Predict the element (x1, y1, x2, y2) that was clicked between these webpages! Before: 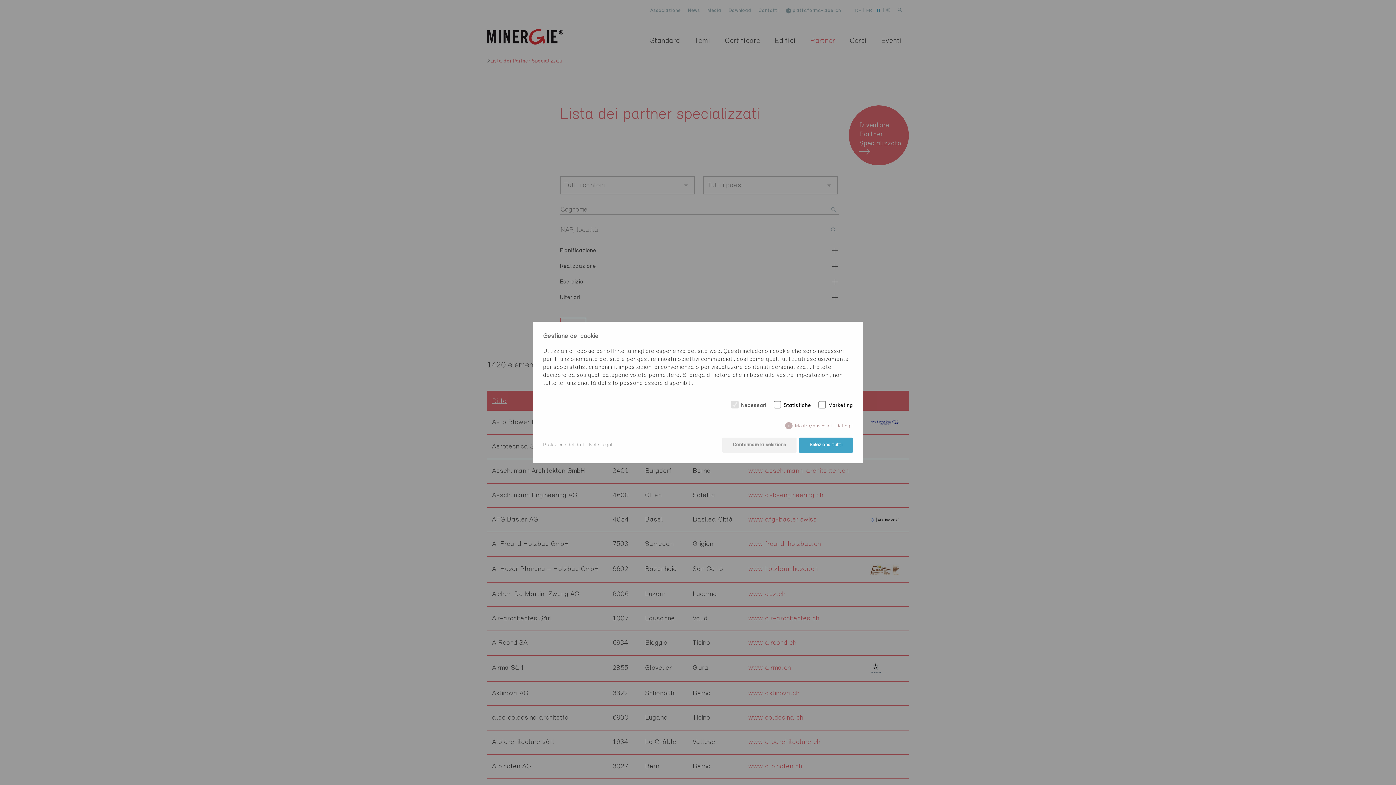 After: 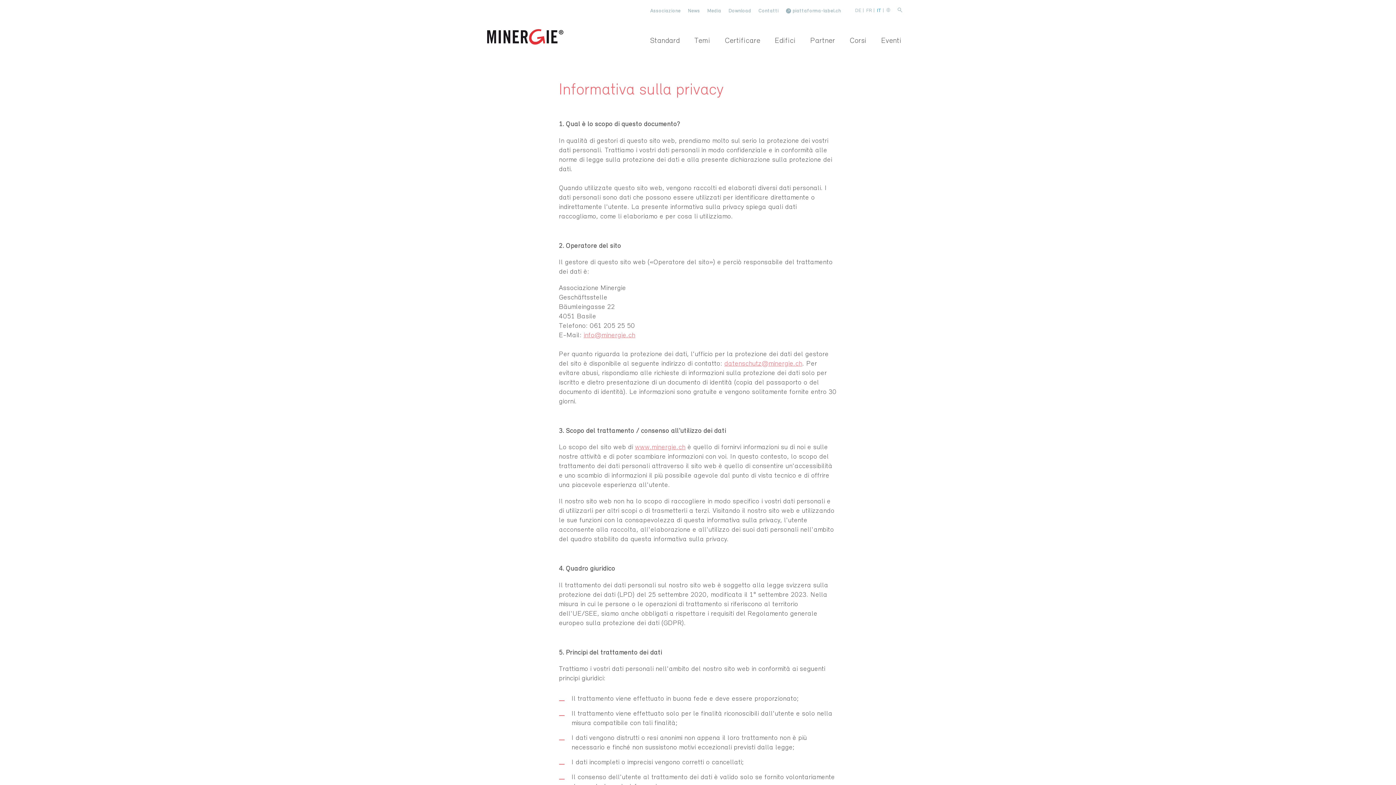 Action: label: Protezione dei dati bbox: (543, 441, 584, 449)